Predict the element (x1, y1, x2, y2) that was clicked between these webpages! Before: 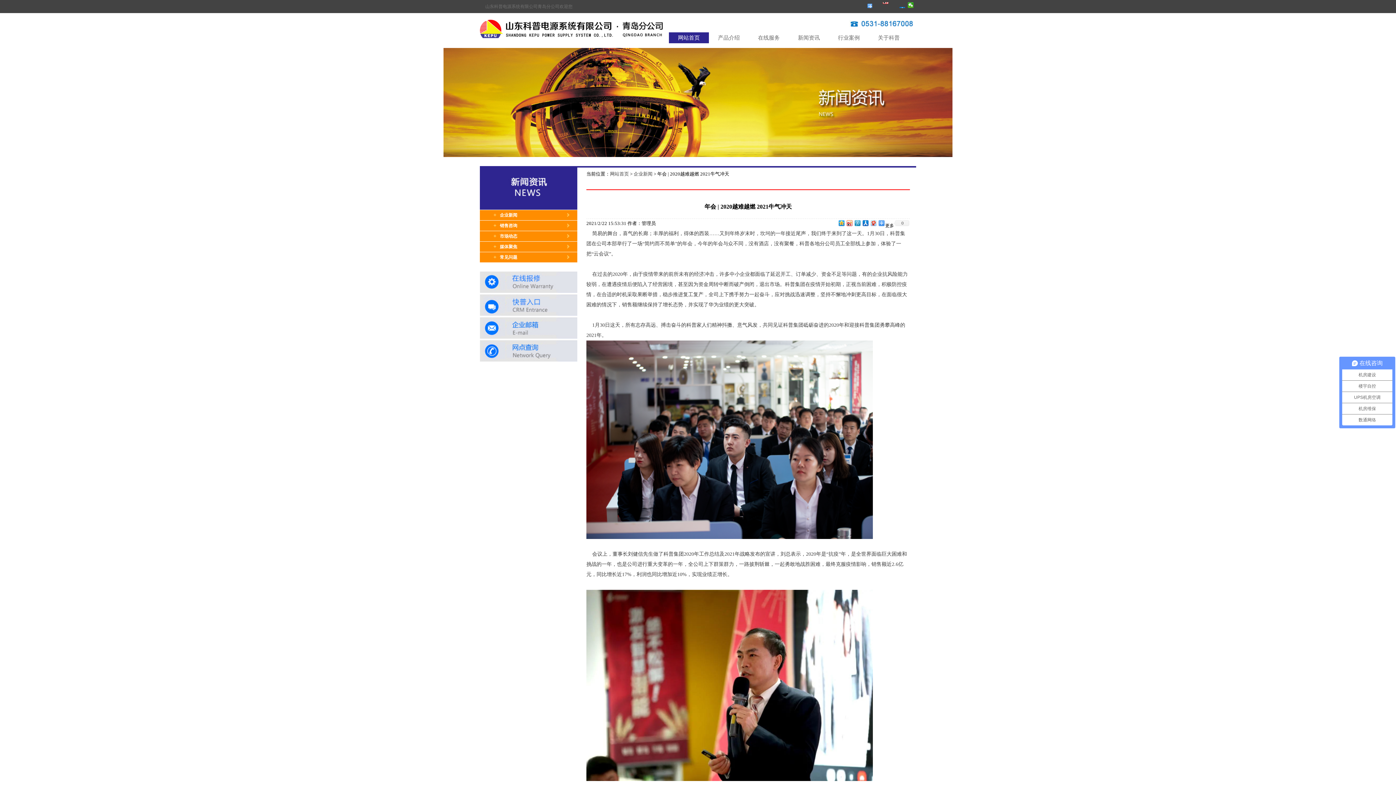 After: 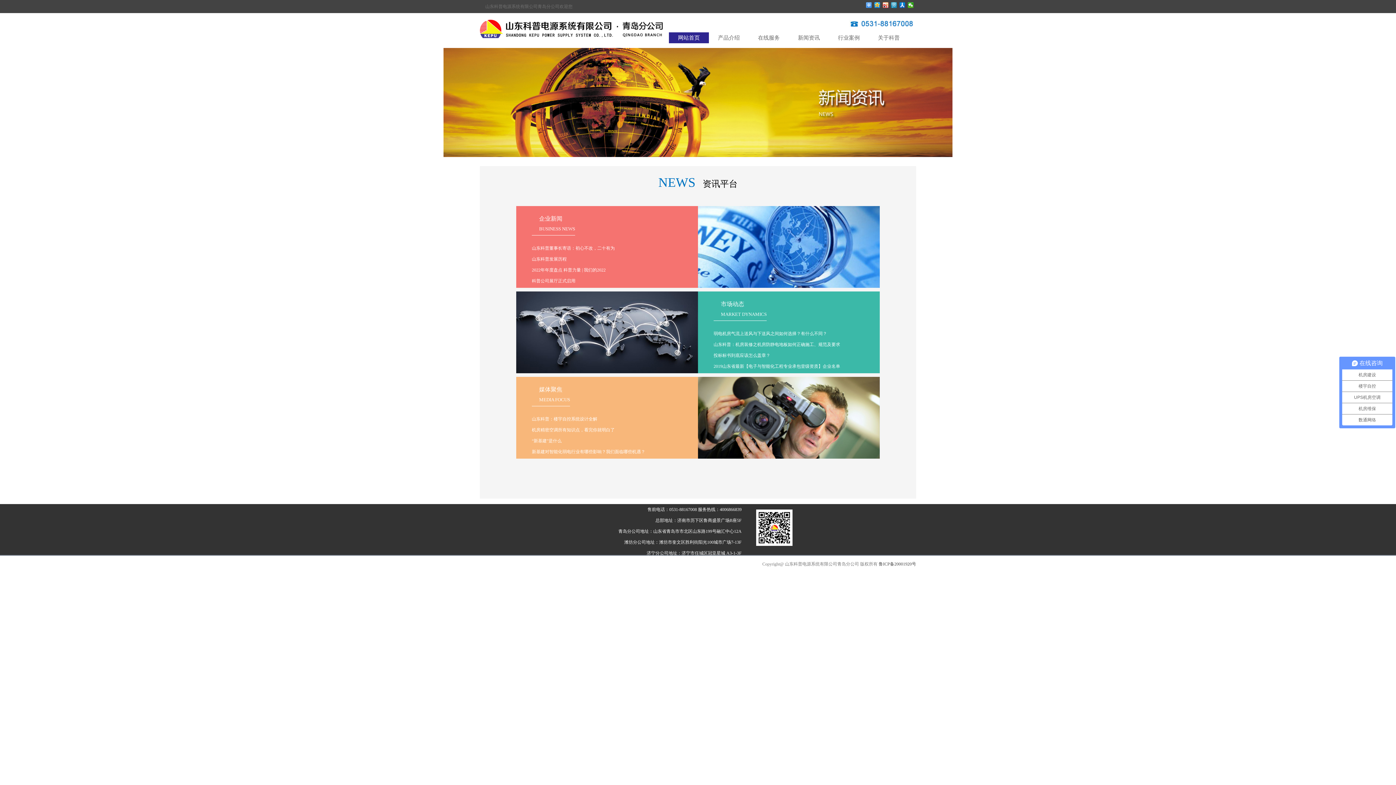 Action: label: 新闻资讯 bbox: (789, 32, 829, 43)